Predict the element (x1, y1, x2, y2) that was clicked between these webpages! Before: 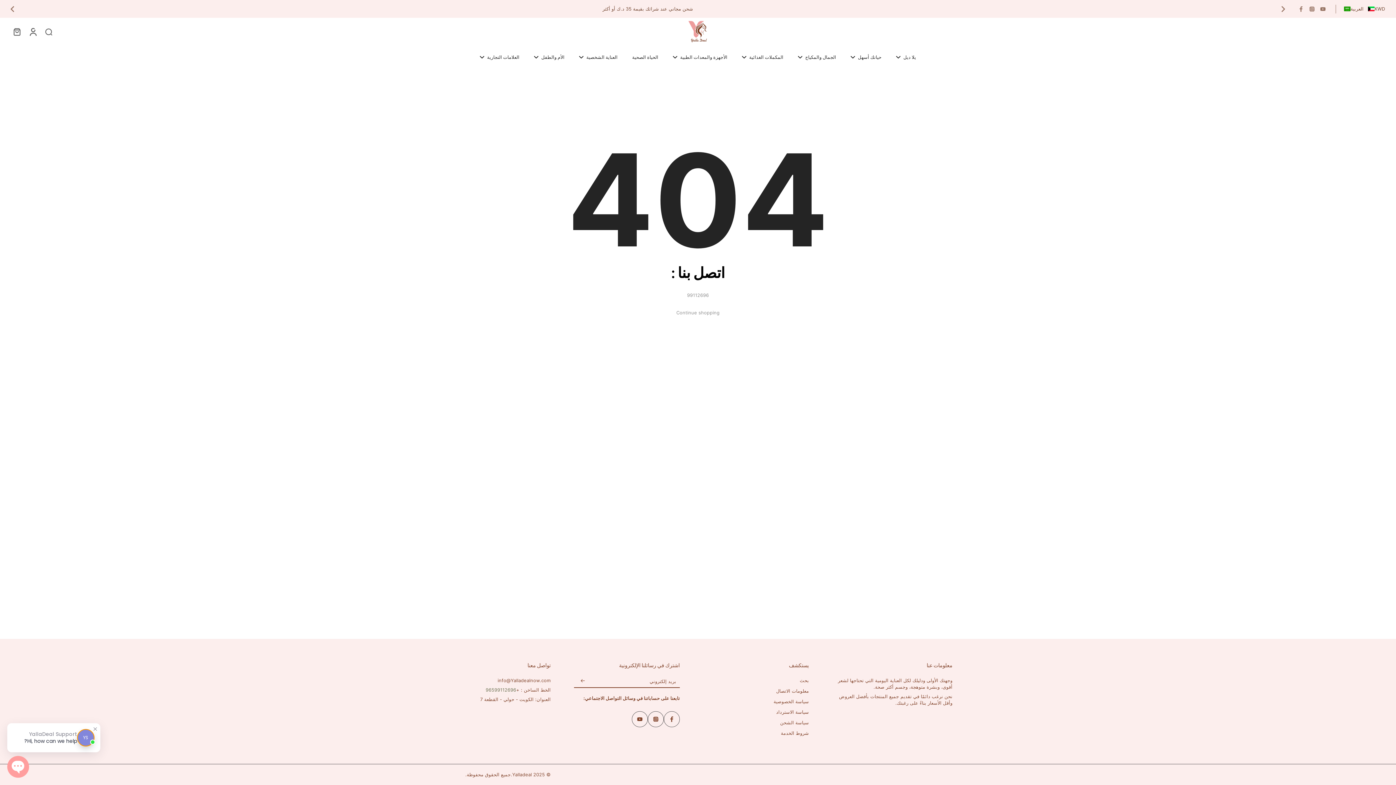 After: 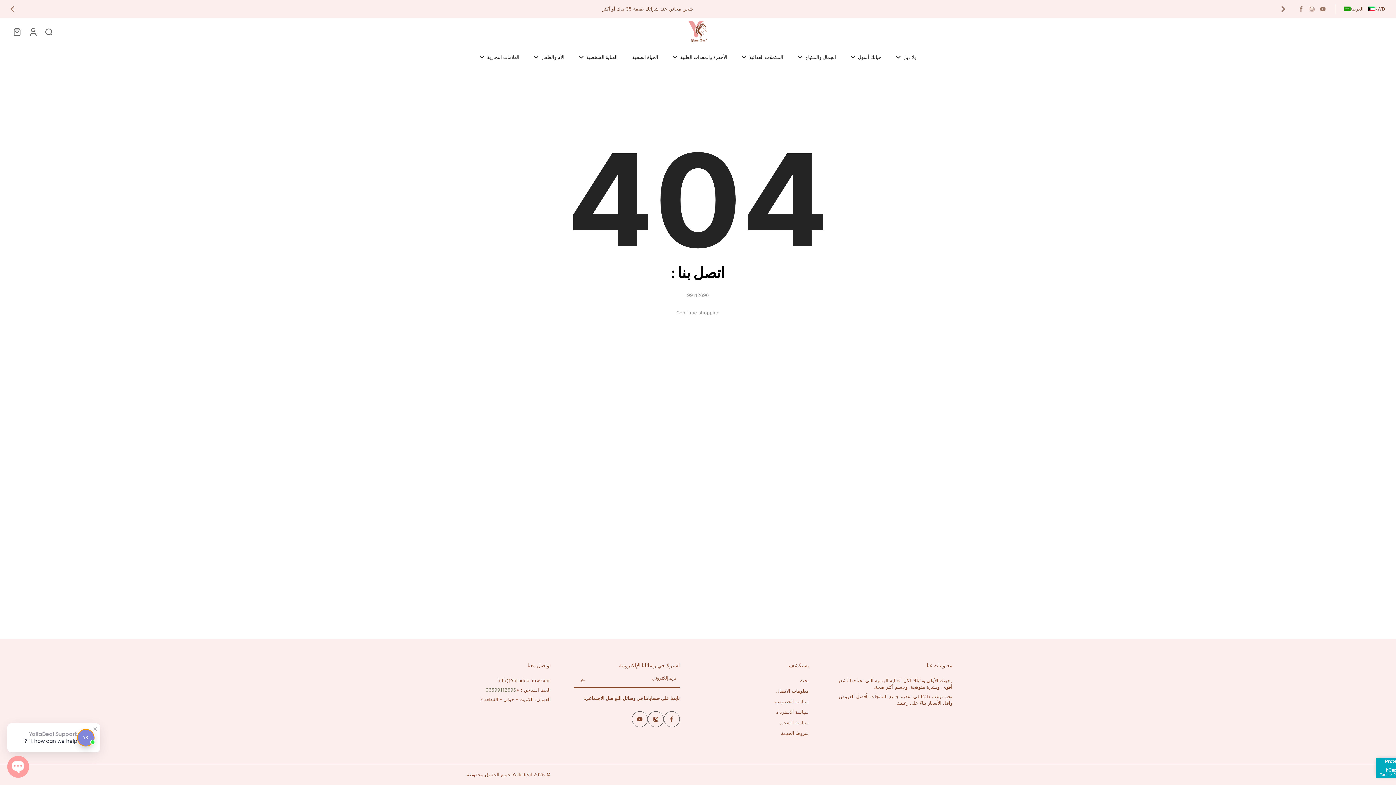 Action: bbox: (574, 674, 591, 688) label: يشترك